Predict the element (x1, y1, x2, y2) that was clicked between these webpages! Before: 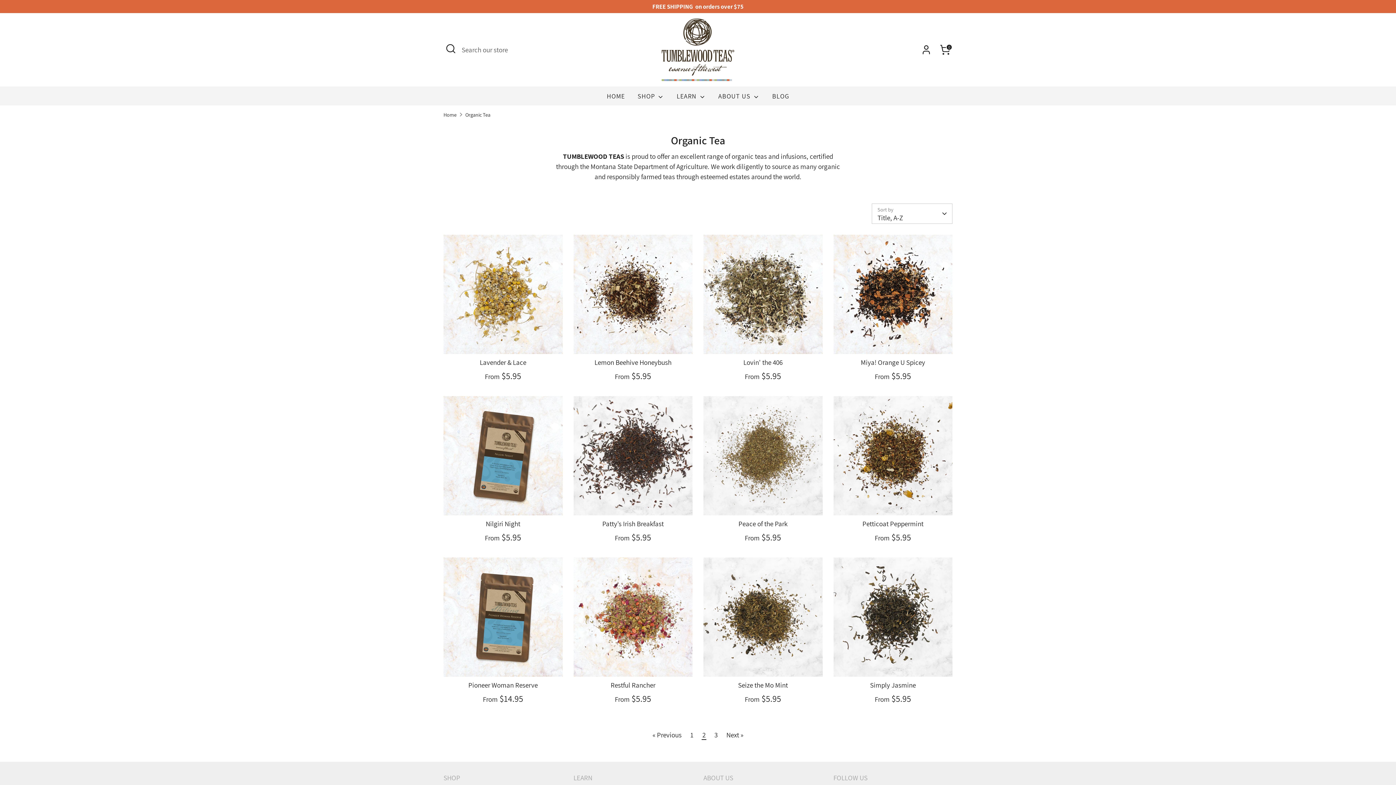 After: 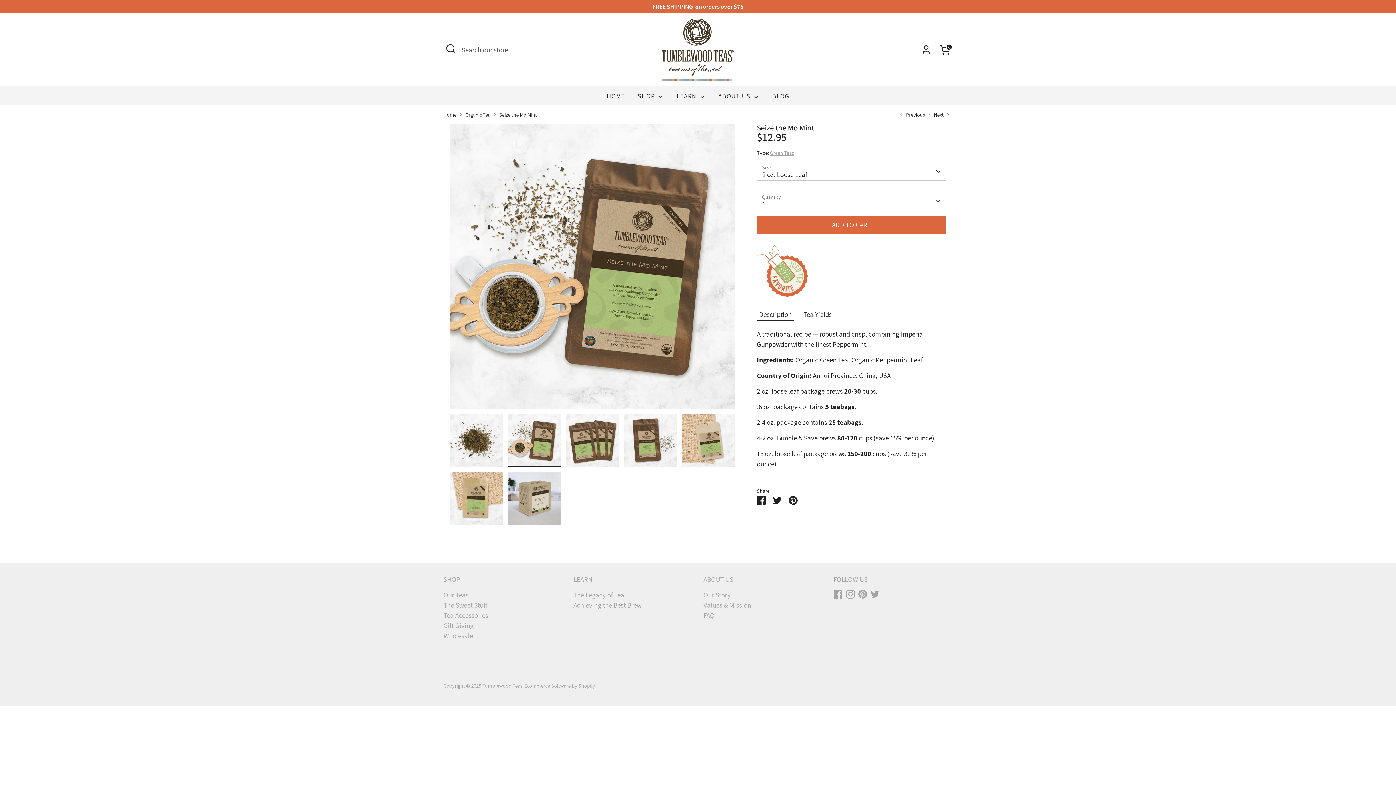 Action: bbox: (703, 557, 822, 677)